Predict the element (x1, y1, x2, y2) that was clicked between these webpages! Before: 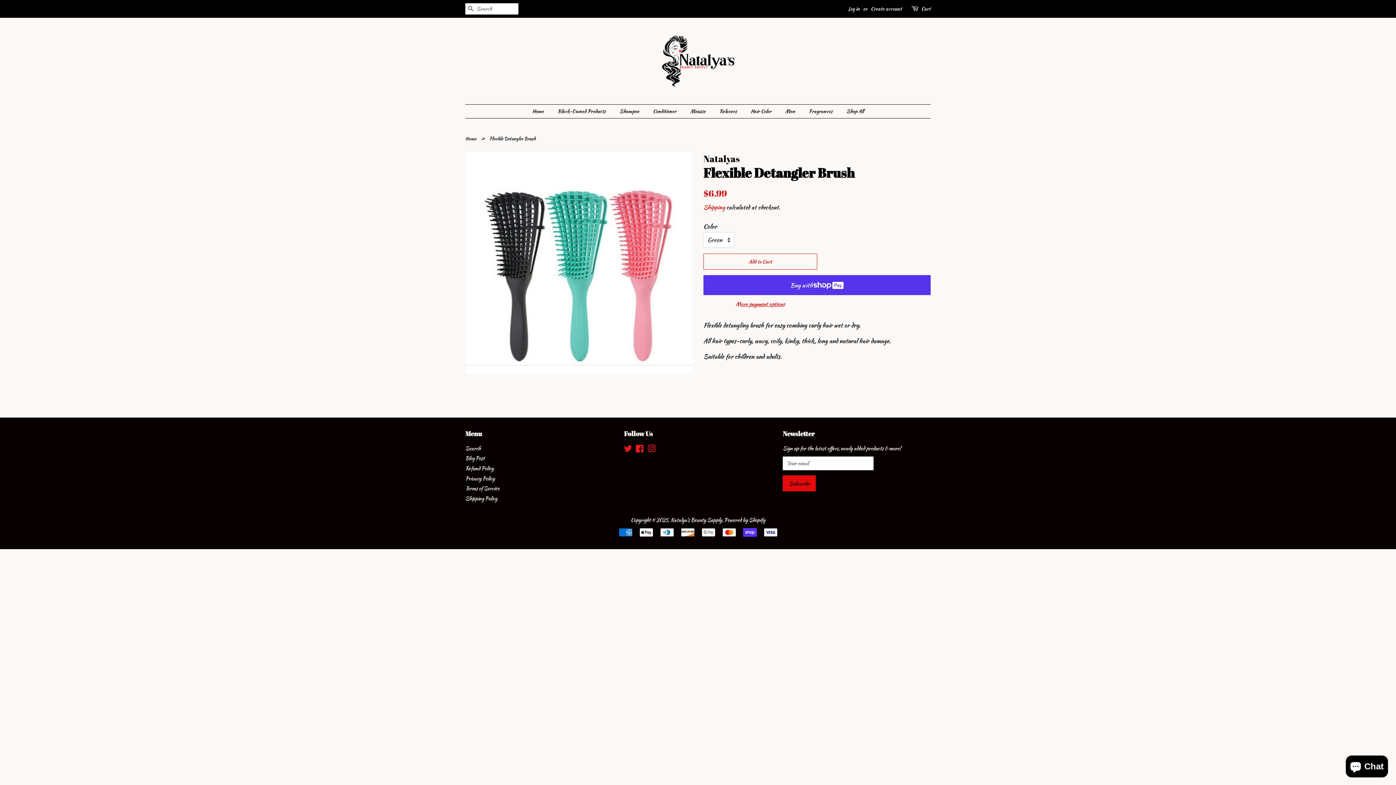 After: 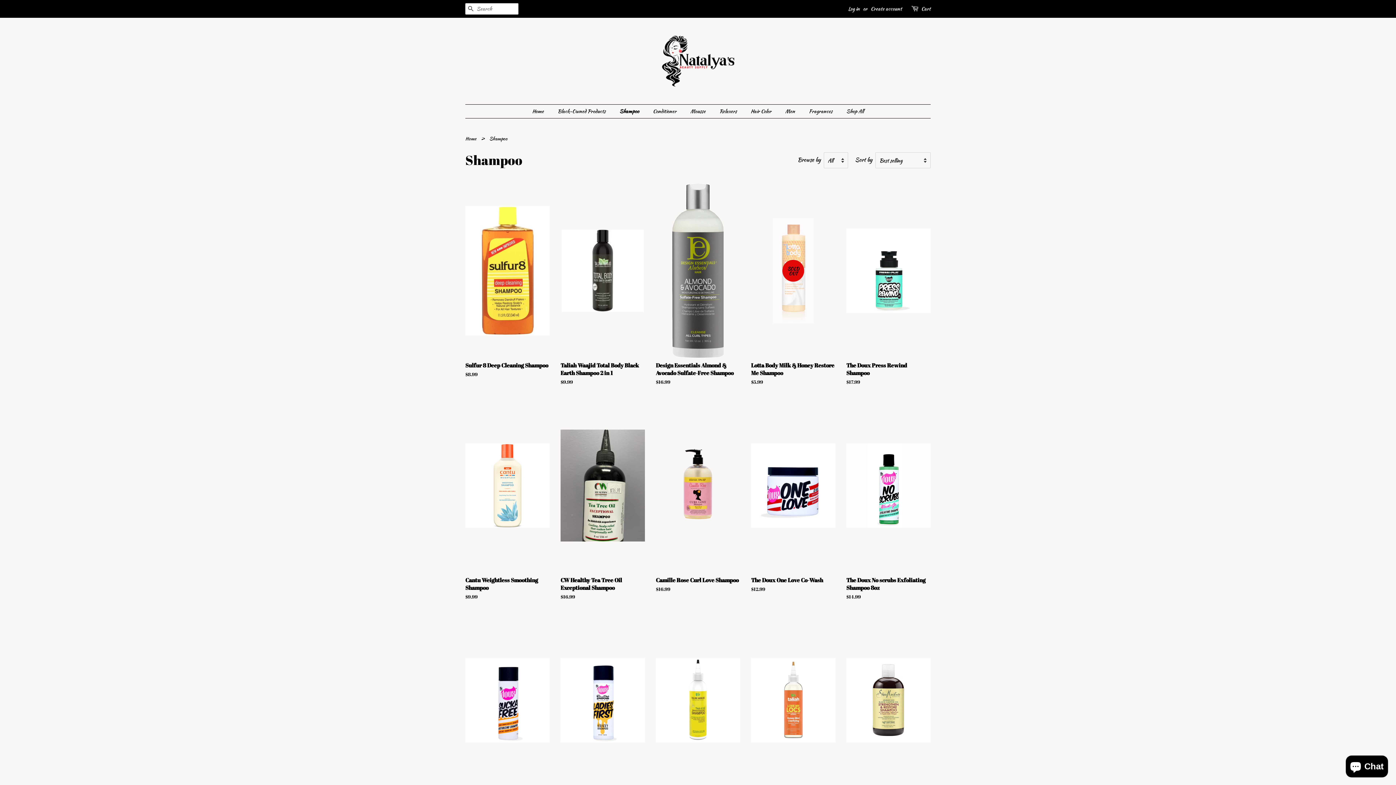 Action: bbox: (614, 104, 646, 118) label: Shampoo